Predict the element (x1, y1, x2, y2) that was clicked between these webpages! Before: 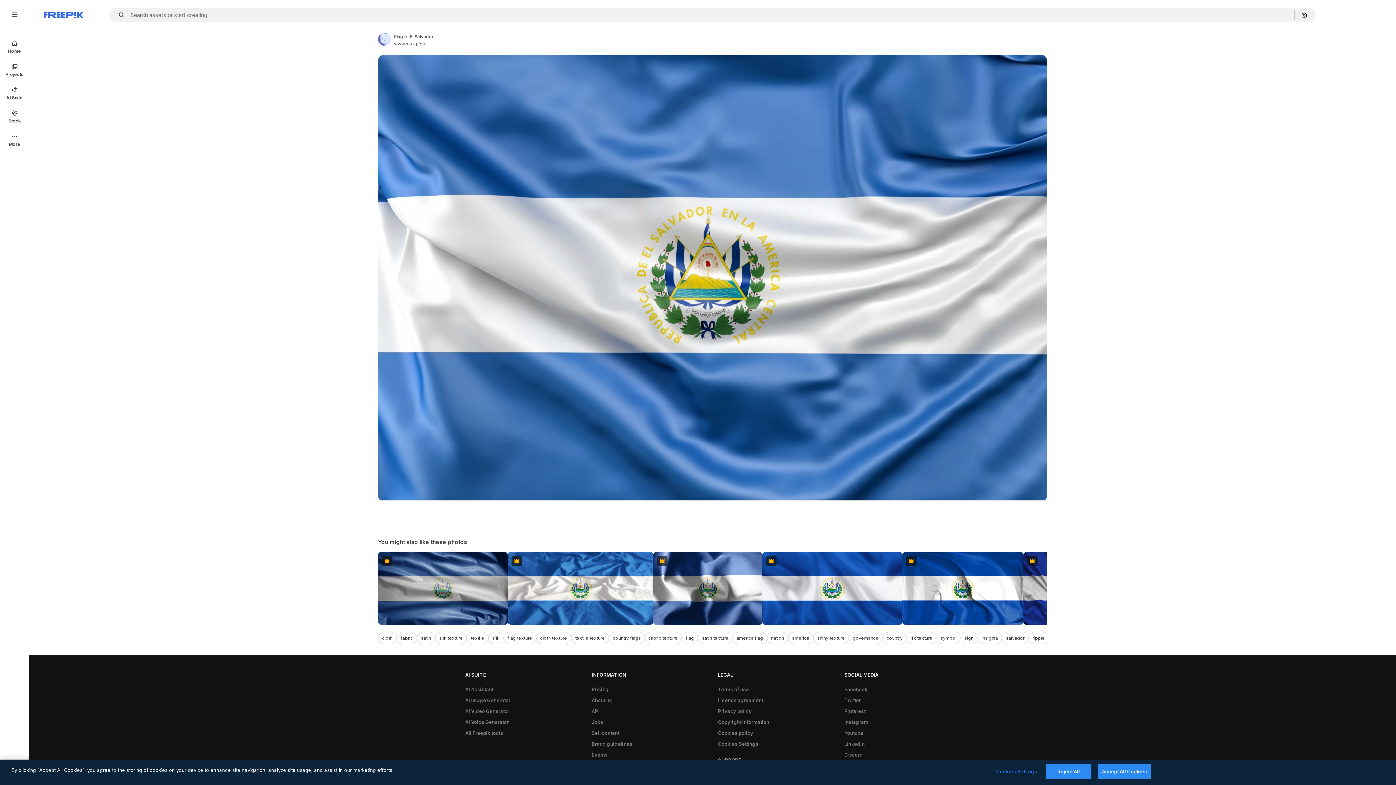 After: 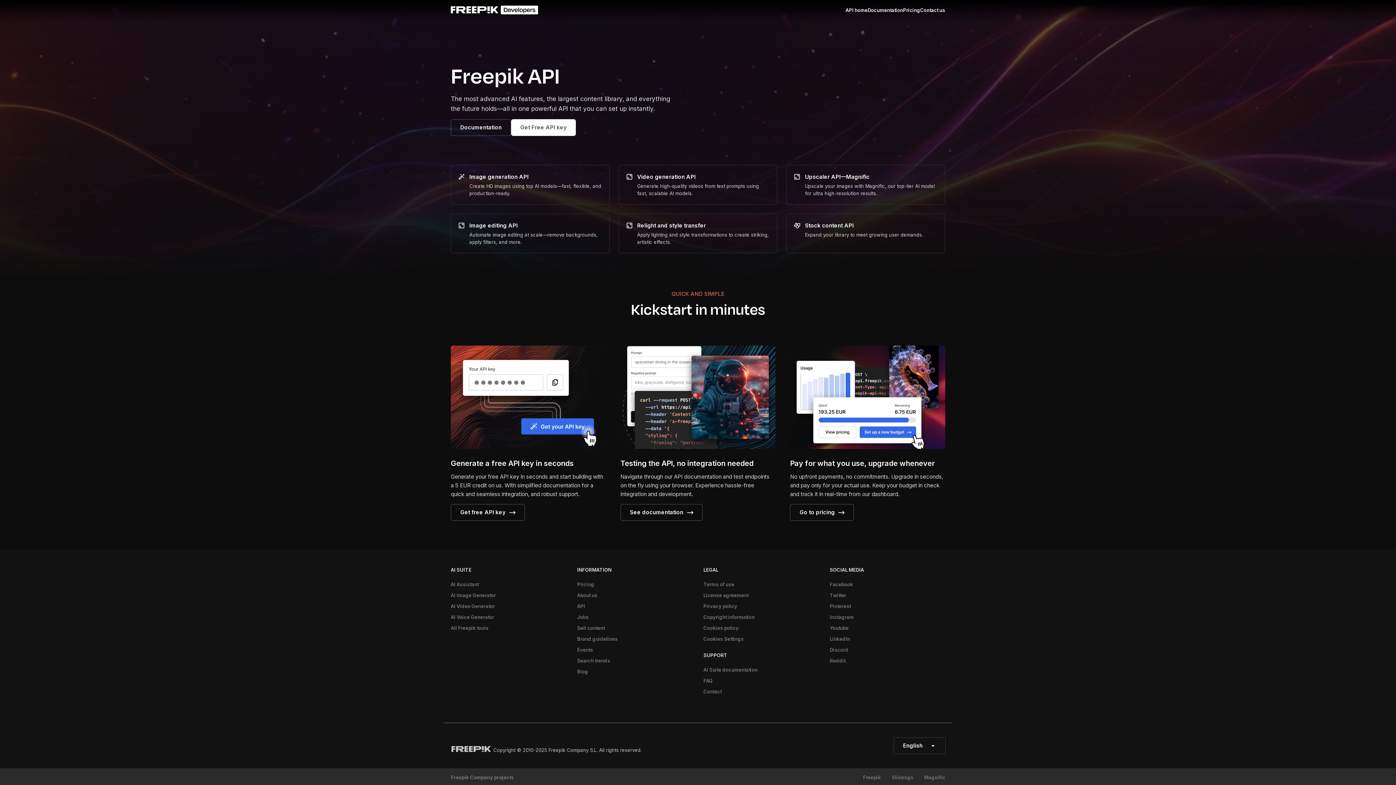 Action: label: API bbox: (588, 706, 603, 717)